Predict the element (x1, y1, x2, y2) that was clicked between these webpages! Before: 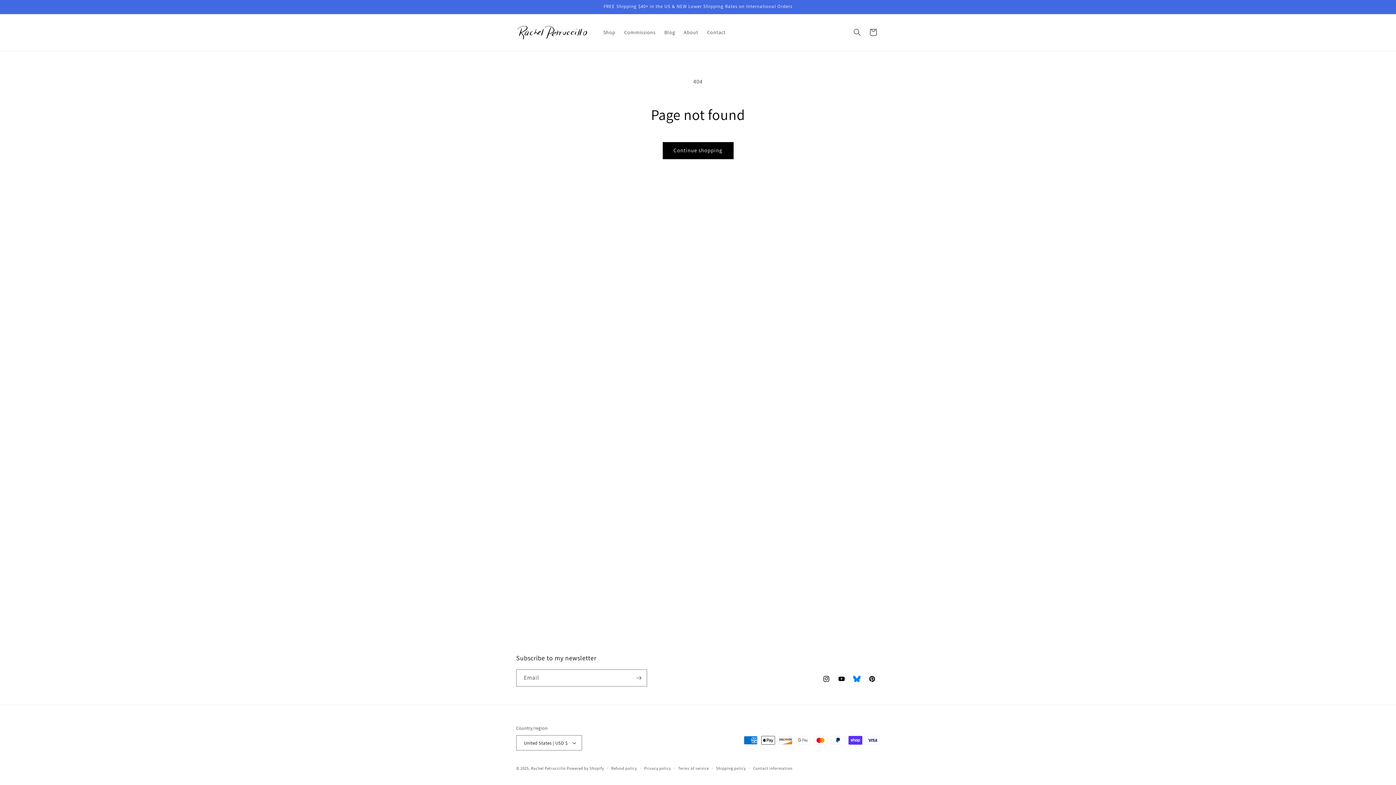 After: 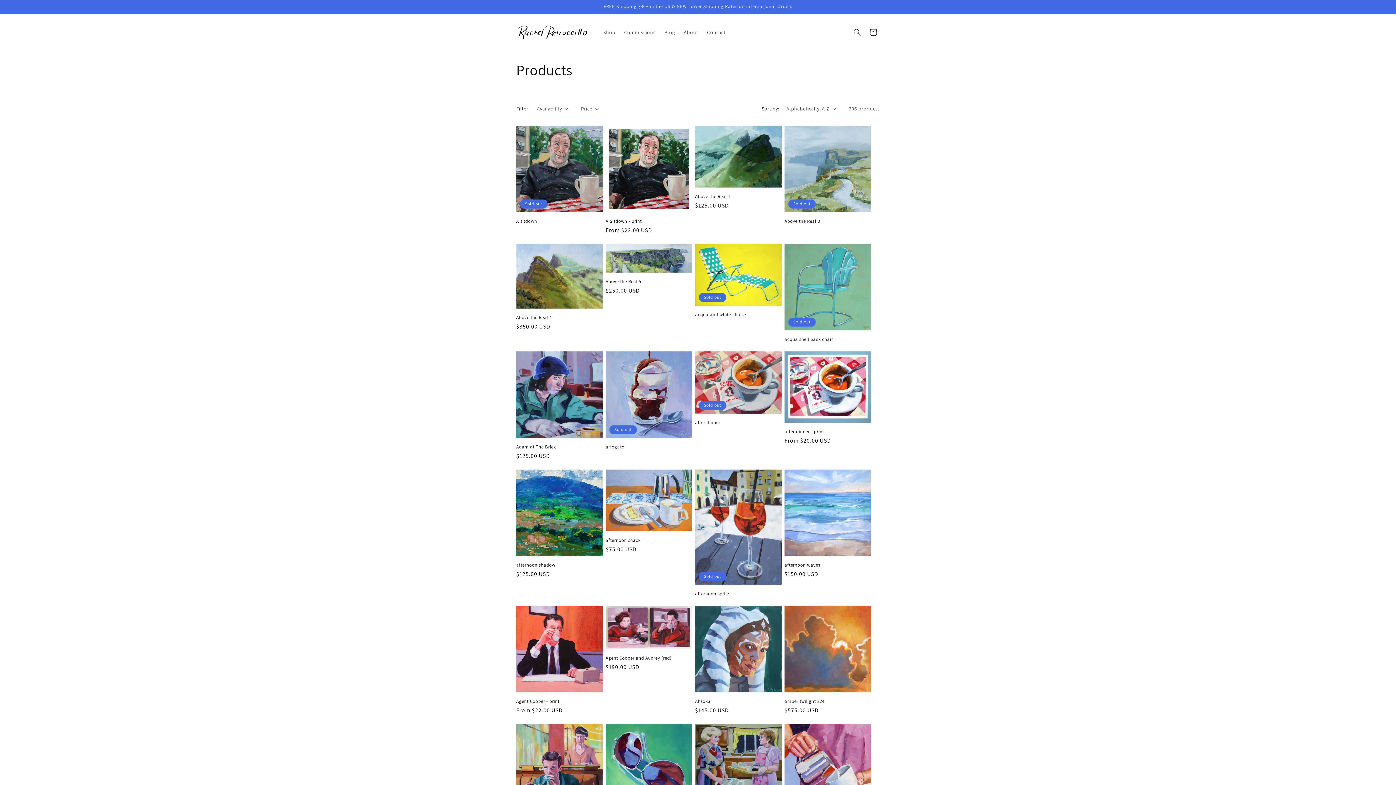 Action: label: Continue shopping bbox: (662, 142, 733, 159)